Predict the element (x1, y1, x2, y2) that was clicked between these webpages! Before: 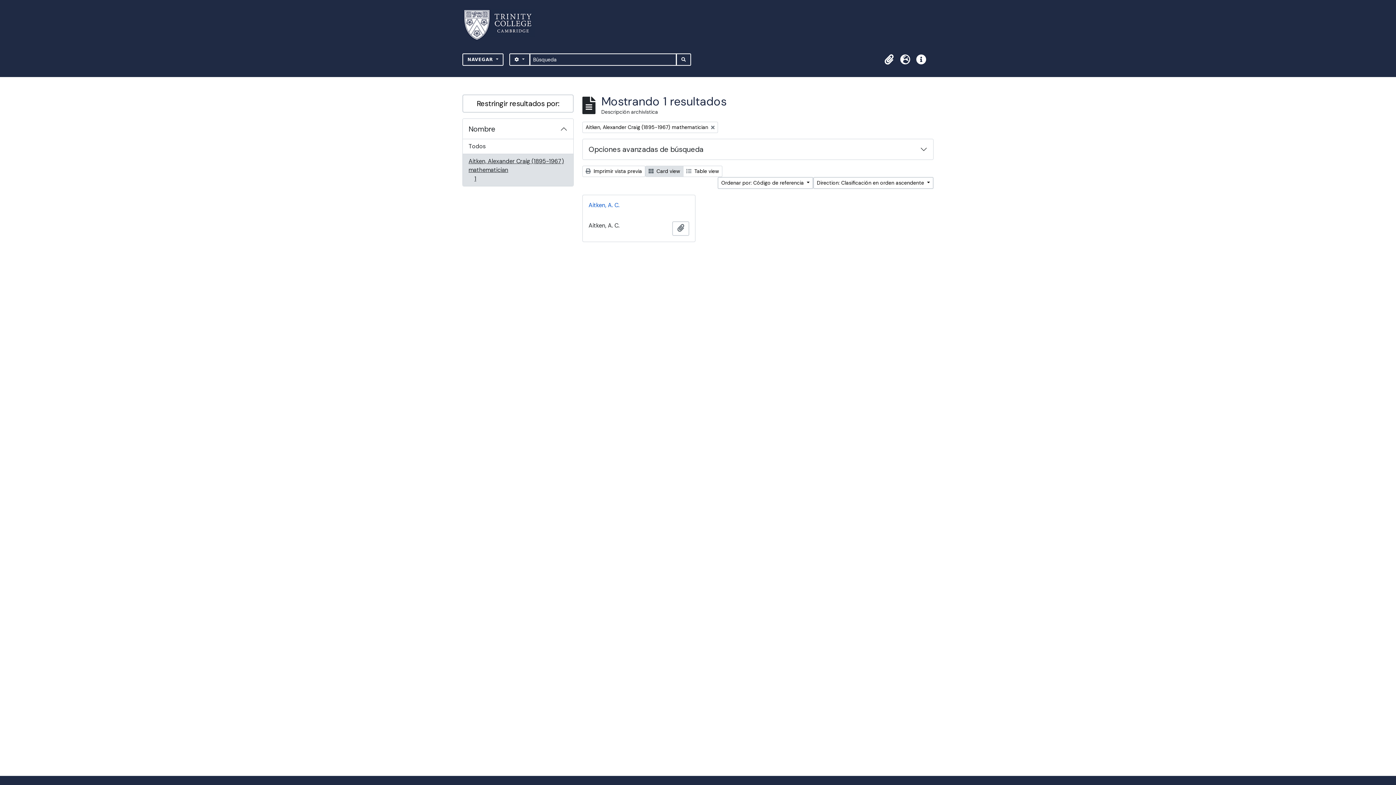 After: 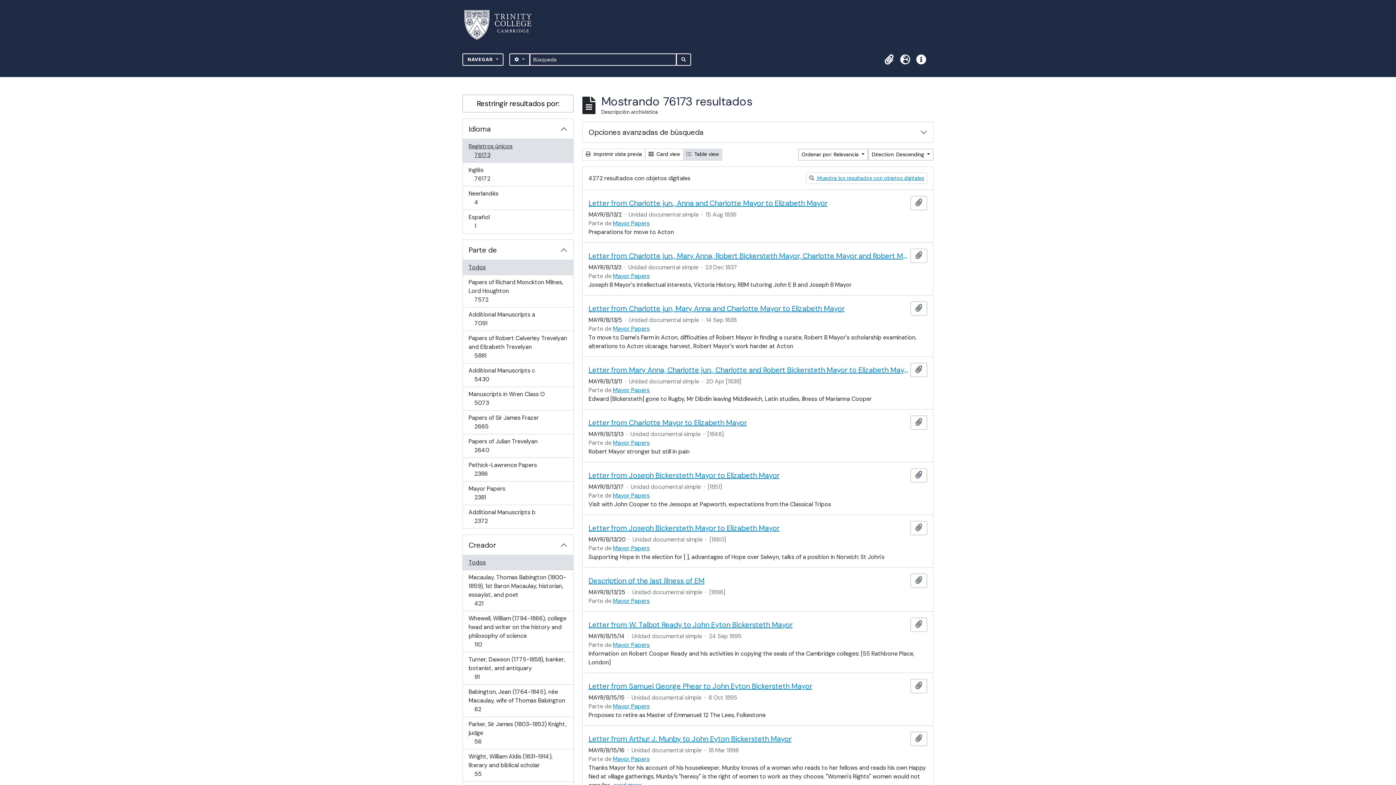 Action: label: SEARCH IN BROWSE PAGE bbox: (676, 53, 691, 65)